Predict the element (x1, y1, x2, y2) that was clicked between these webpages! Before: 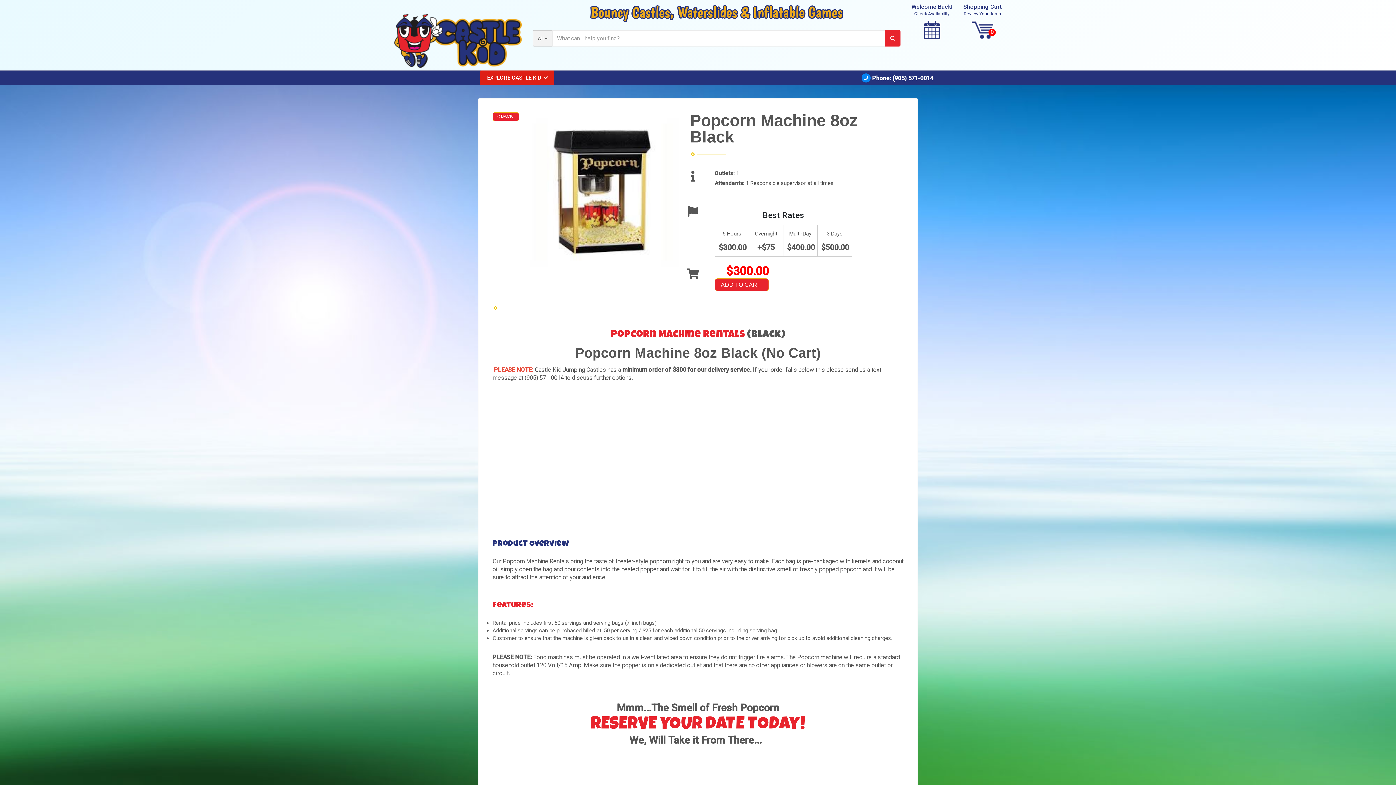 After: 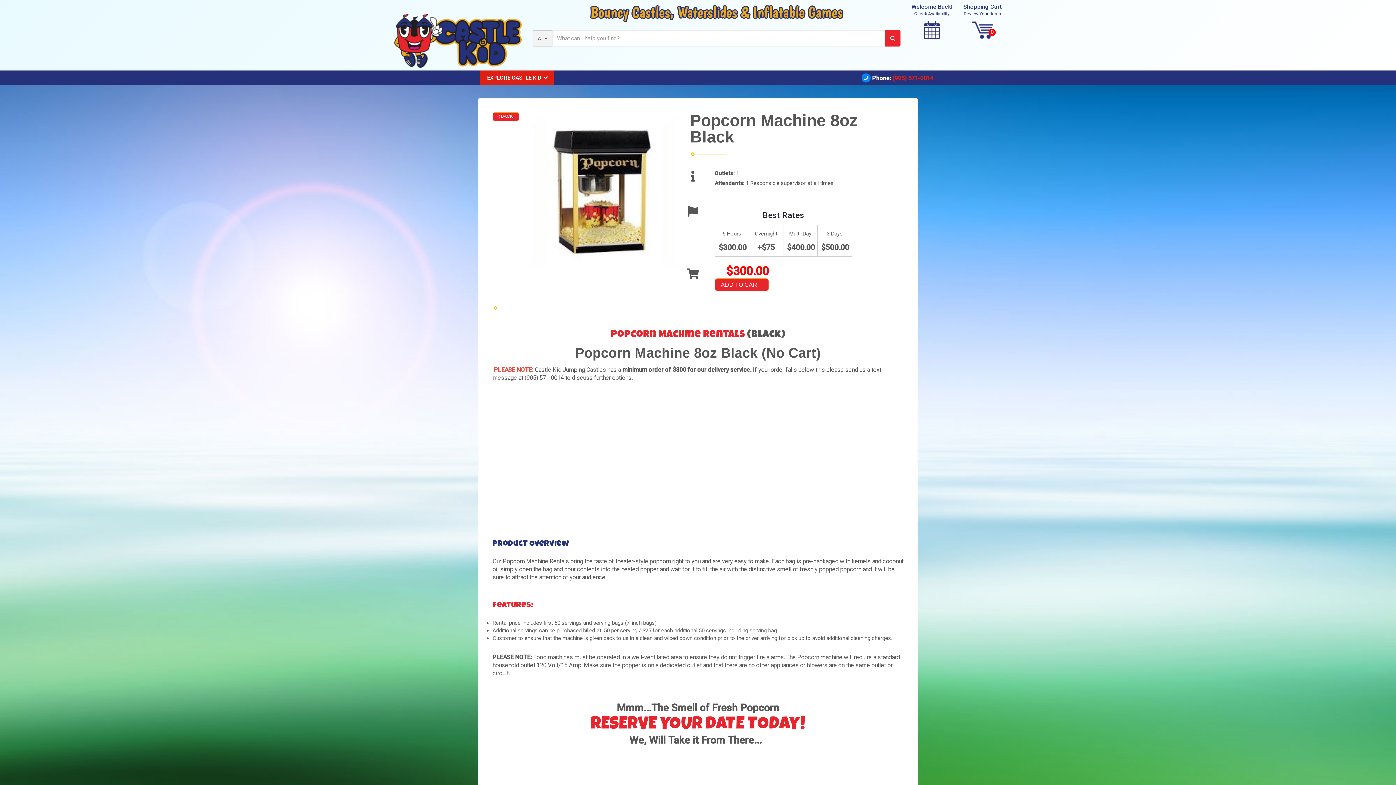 Action: bbox: (892, 74, 933, 81) label: (905) 571-0014